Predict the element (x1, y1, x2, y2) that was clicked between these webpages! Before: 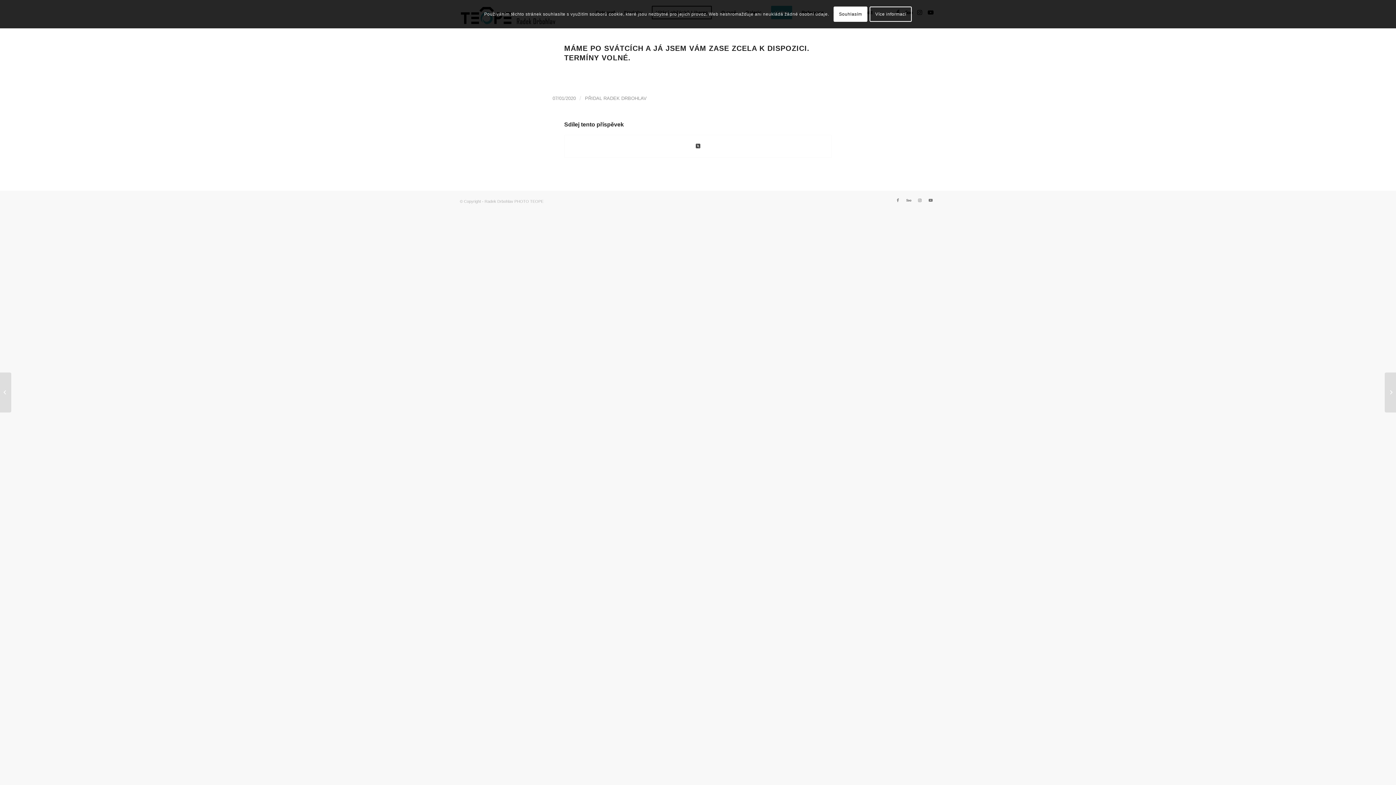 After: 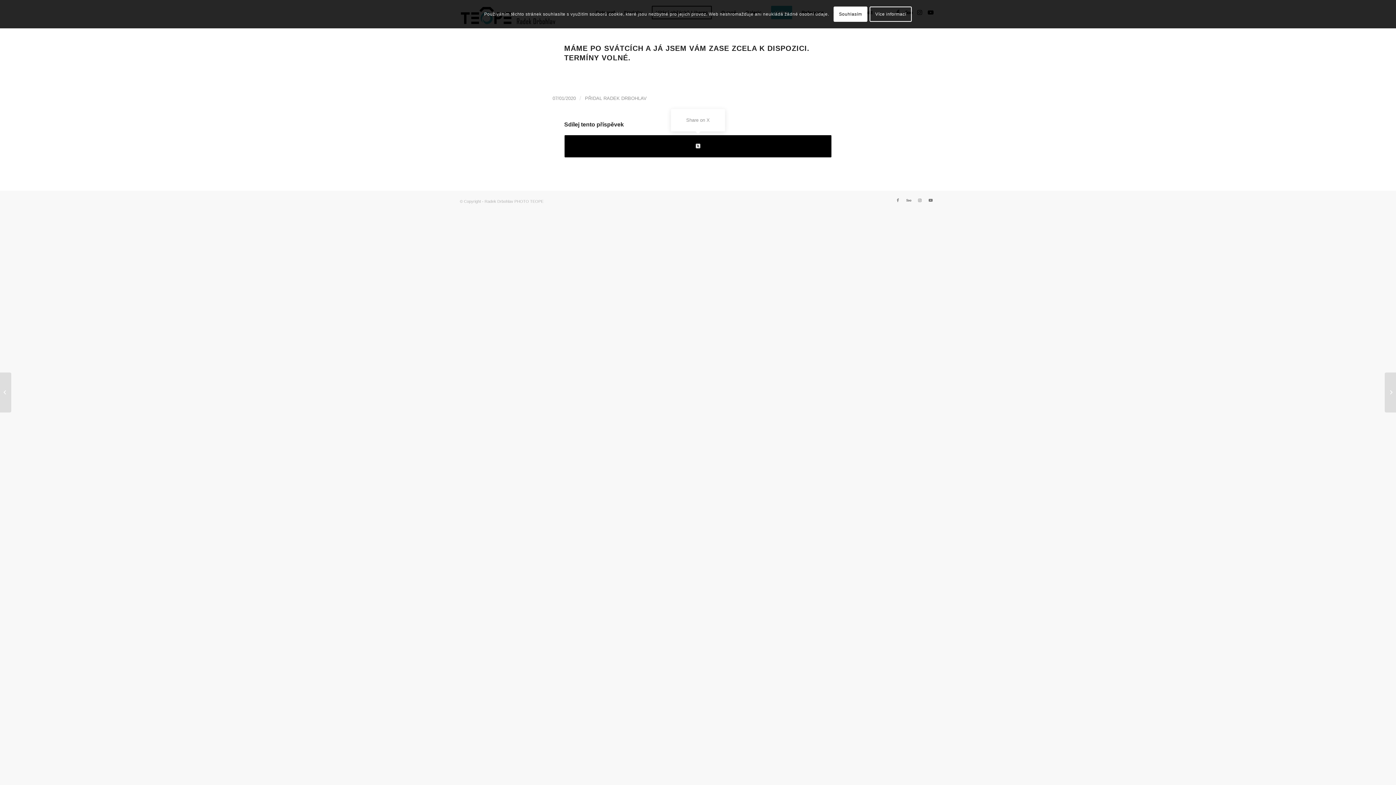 Action: bbox: (564, 135, 831, 157) label: Share on X